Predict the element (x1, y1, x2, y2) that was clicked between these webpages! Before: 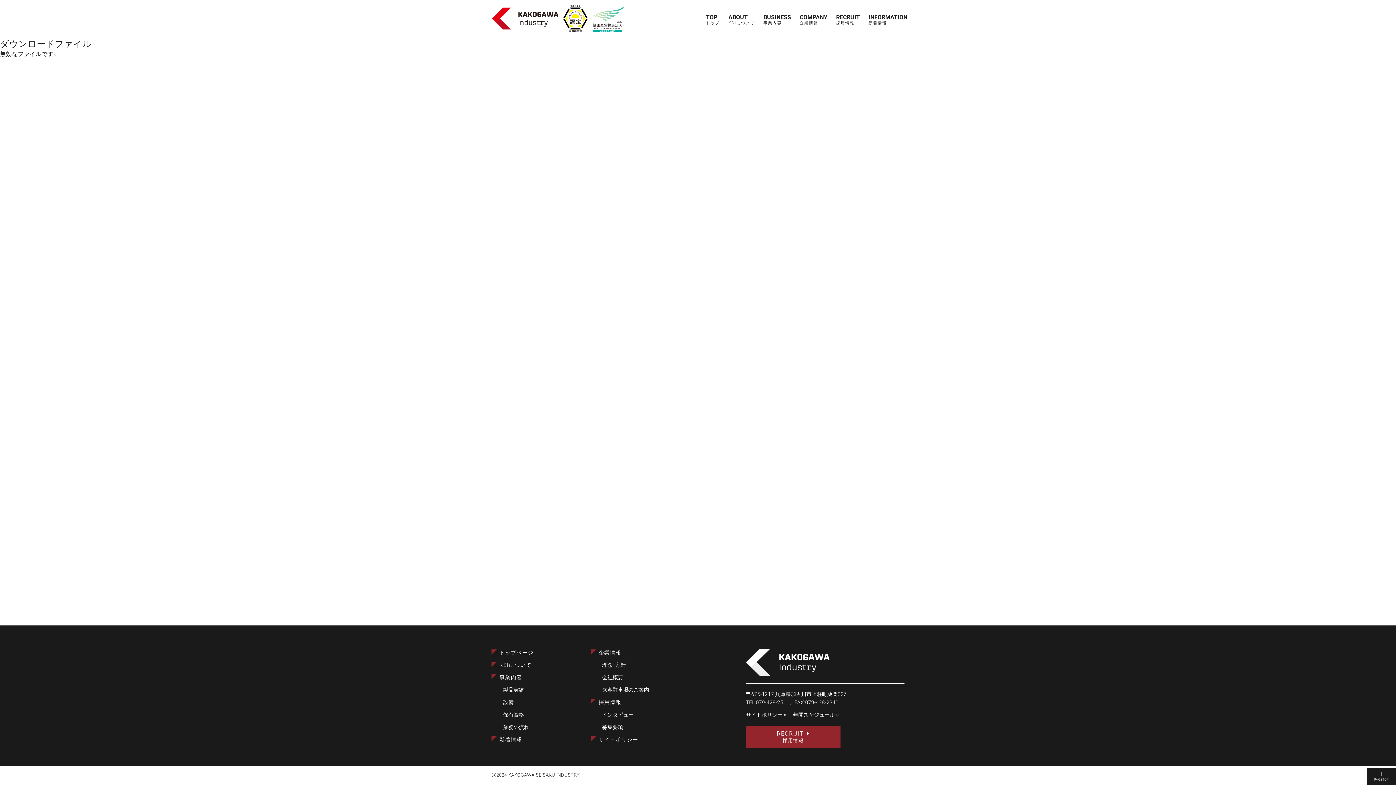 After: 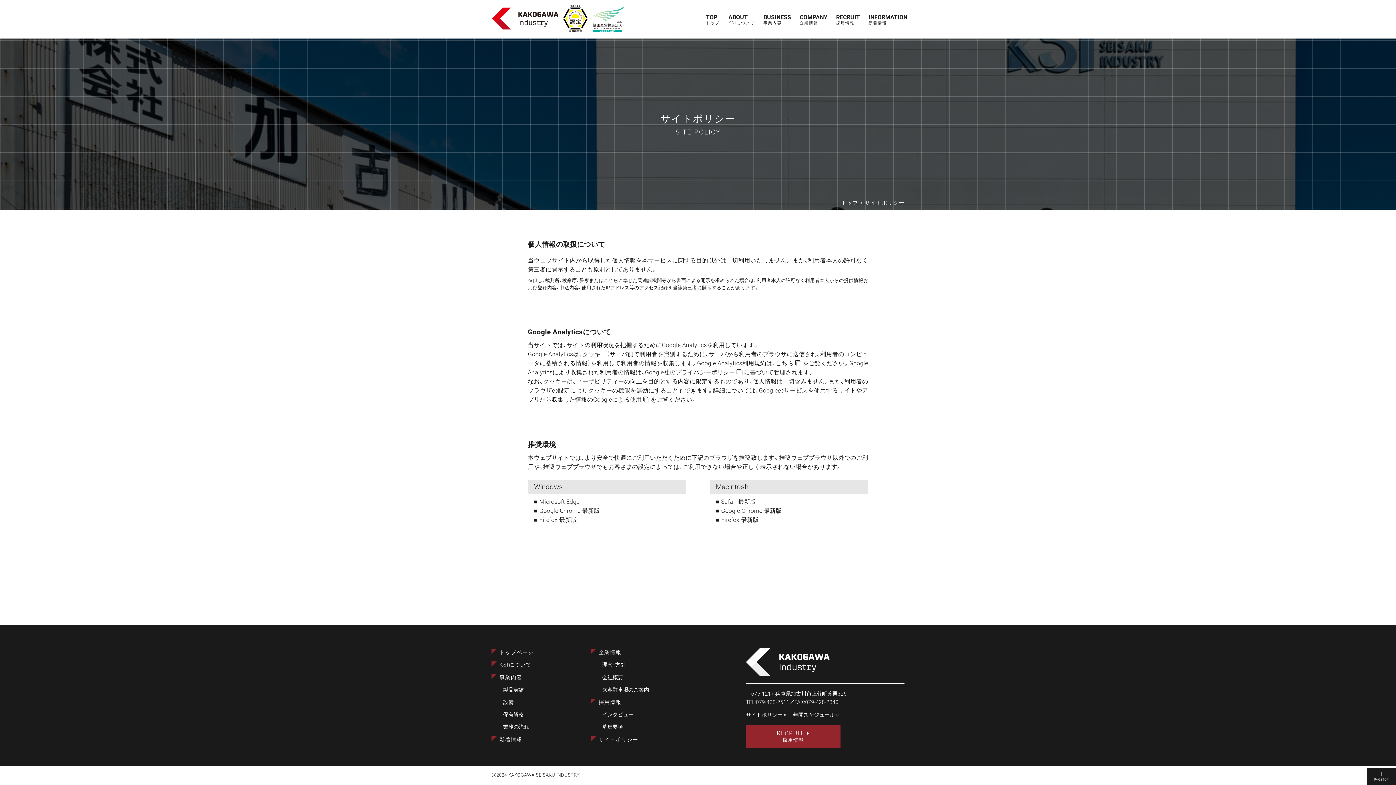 Action: bbox: (598, 737, 638, 743) label: サイトポリシー